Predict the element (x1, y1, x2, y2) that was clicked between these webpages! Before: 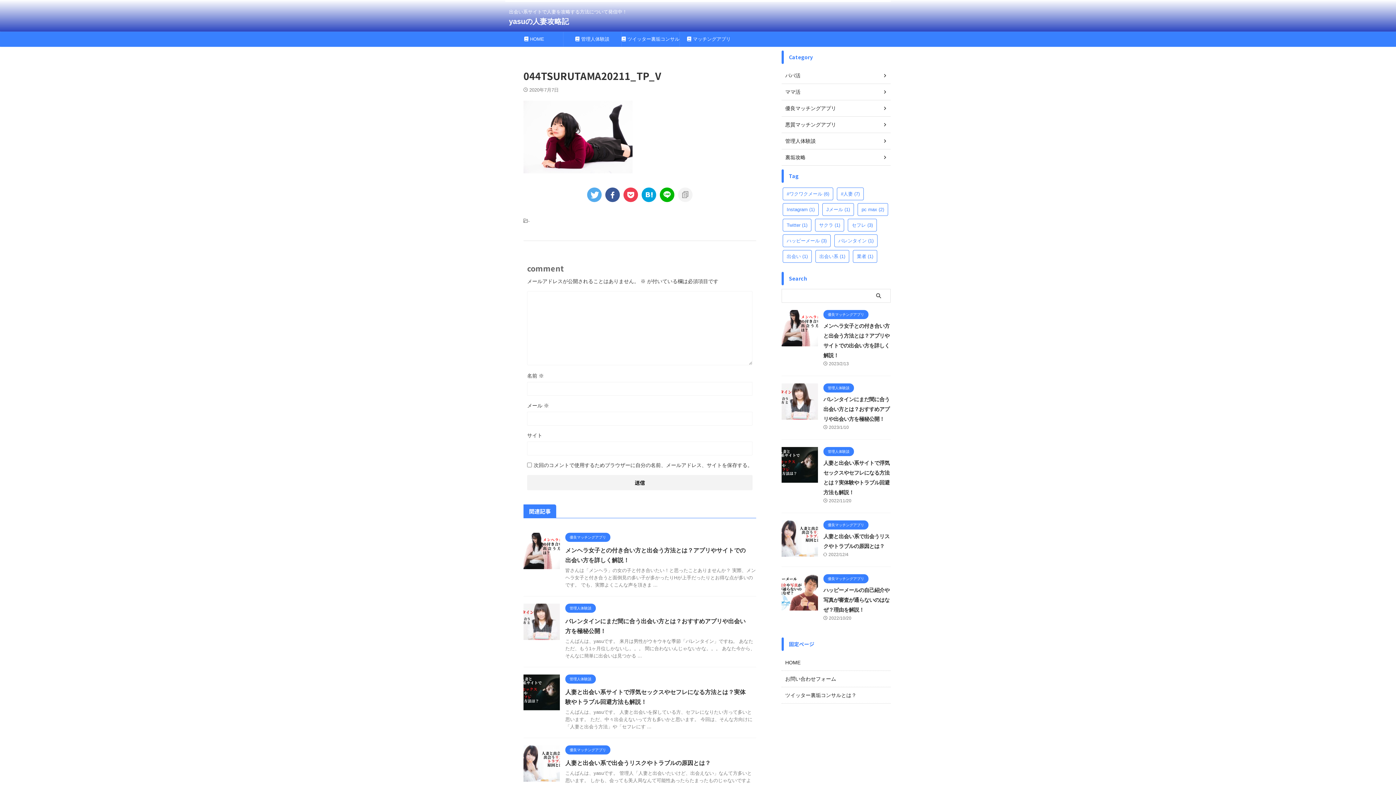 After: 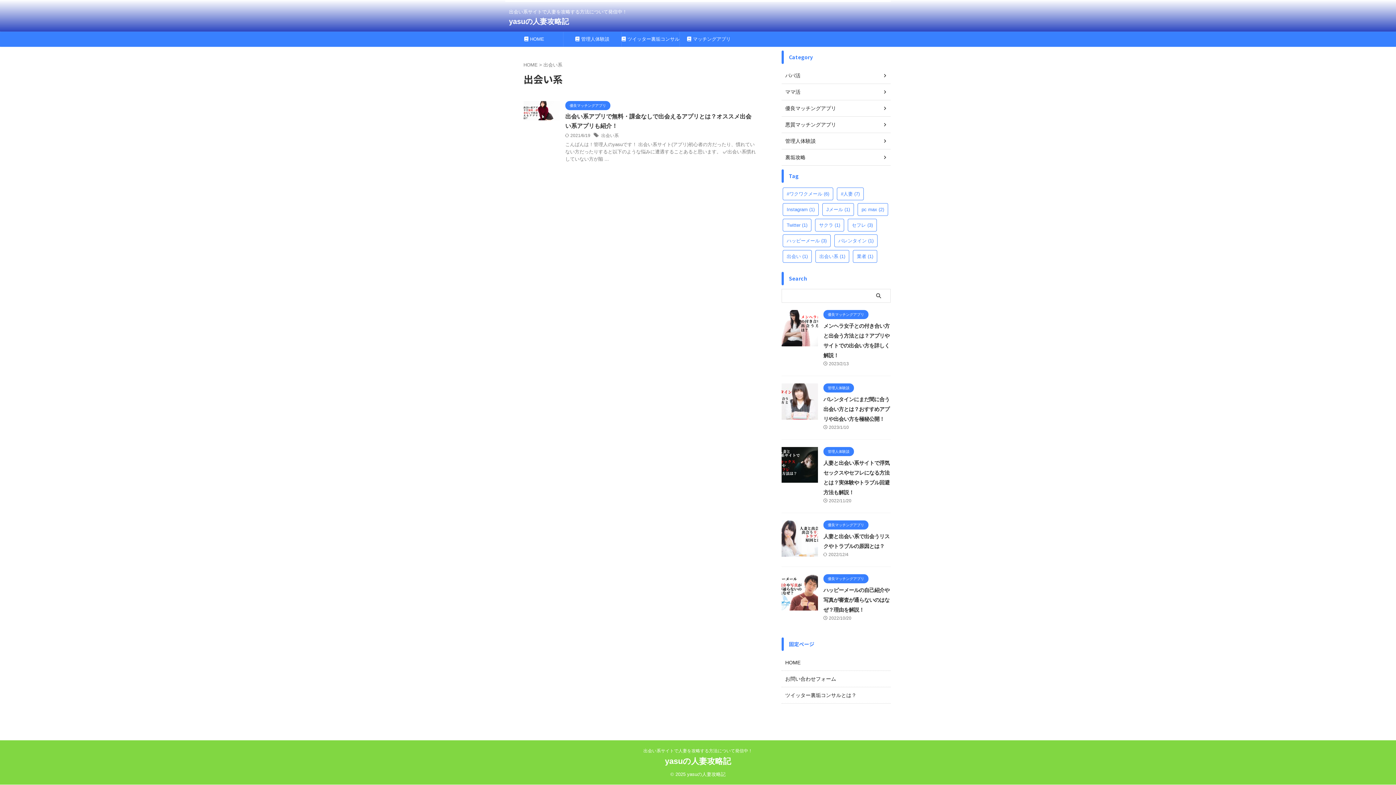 Action: bbox: (815, 250, 849, 262) label: 出会い系 (1個の項目)